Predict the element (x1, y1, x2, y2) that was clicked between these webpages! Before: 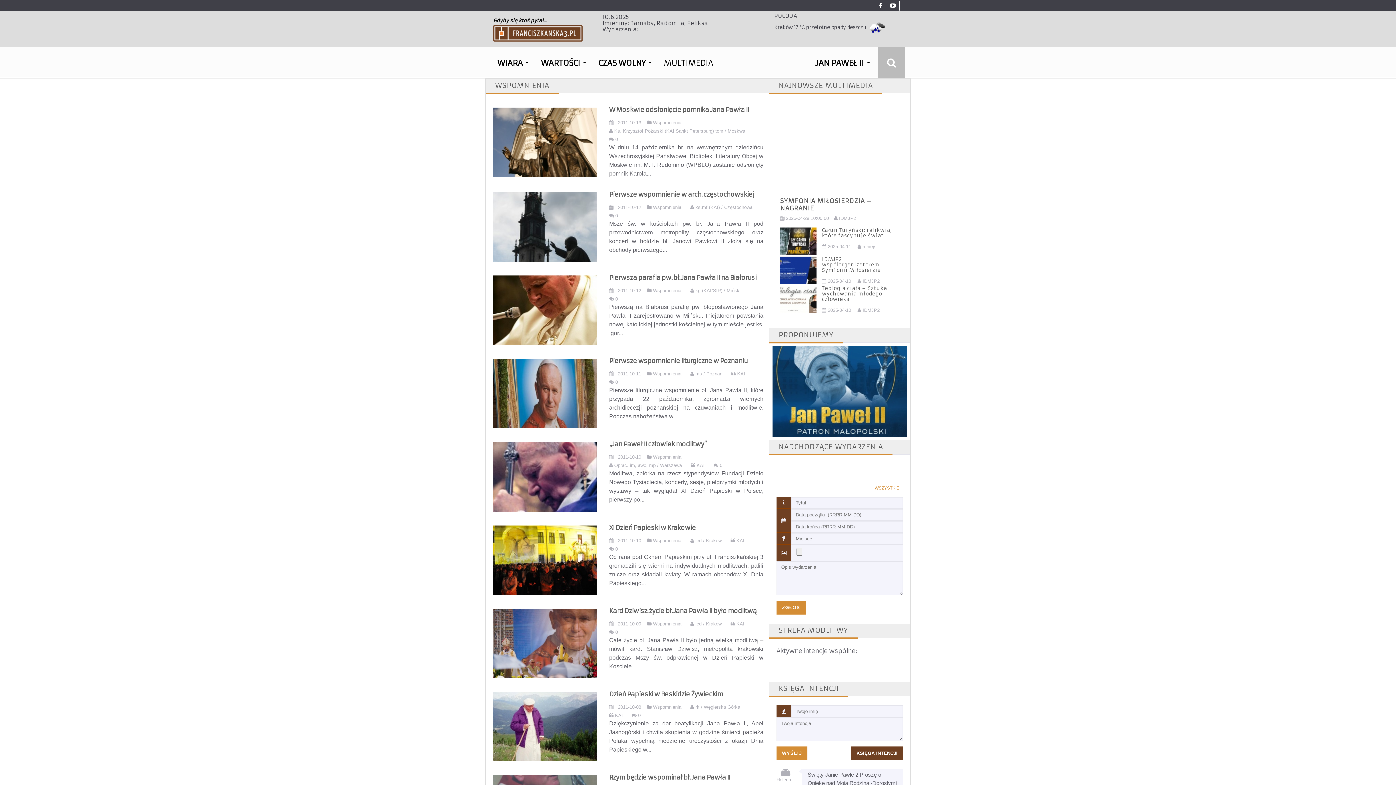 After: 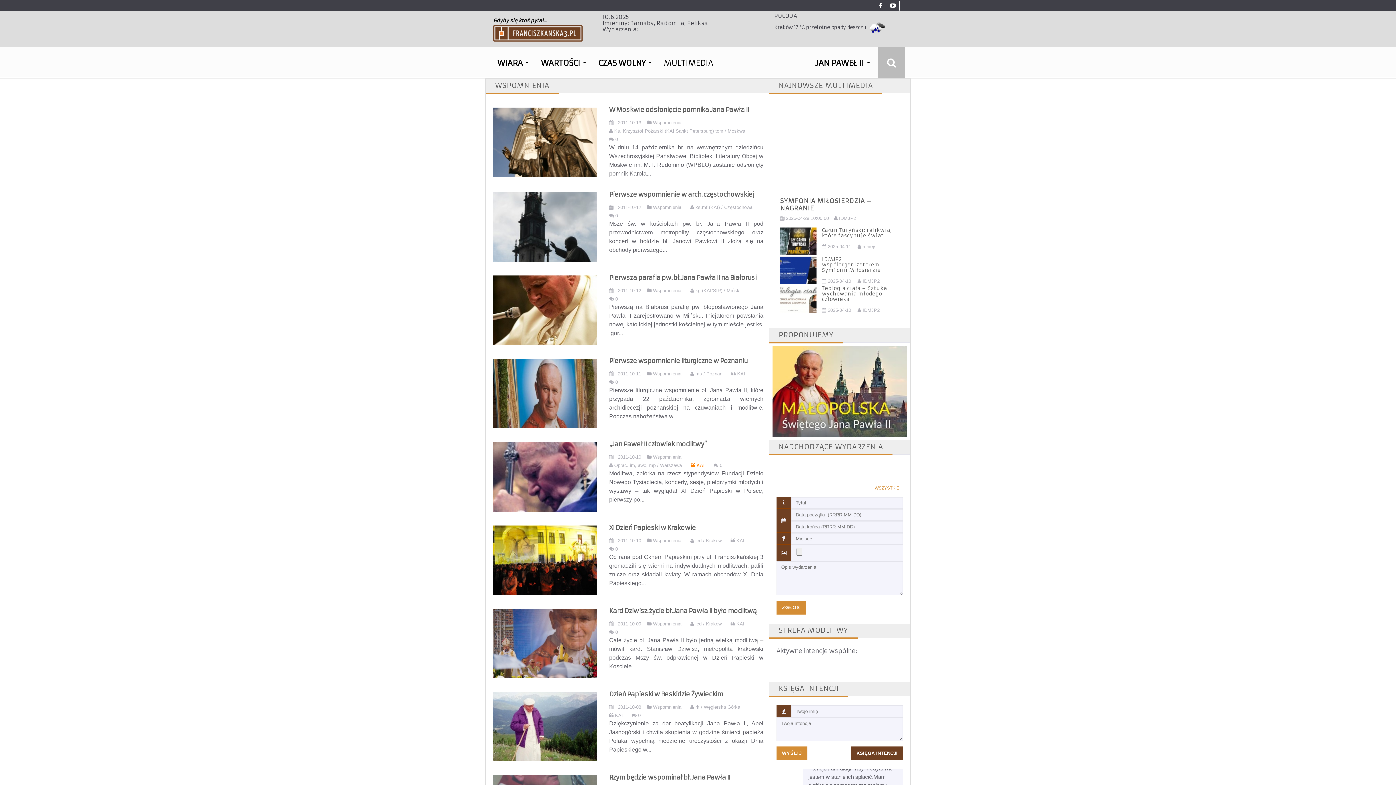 Action: bbox: (691, 463, 704, 468) label:  KAI